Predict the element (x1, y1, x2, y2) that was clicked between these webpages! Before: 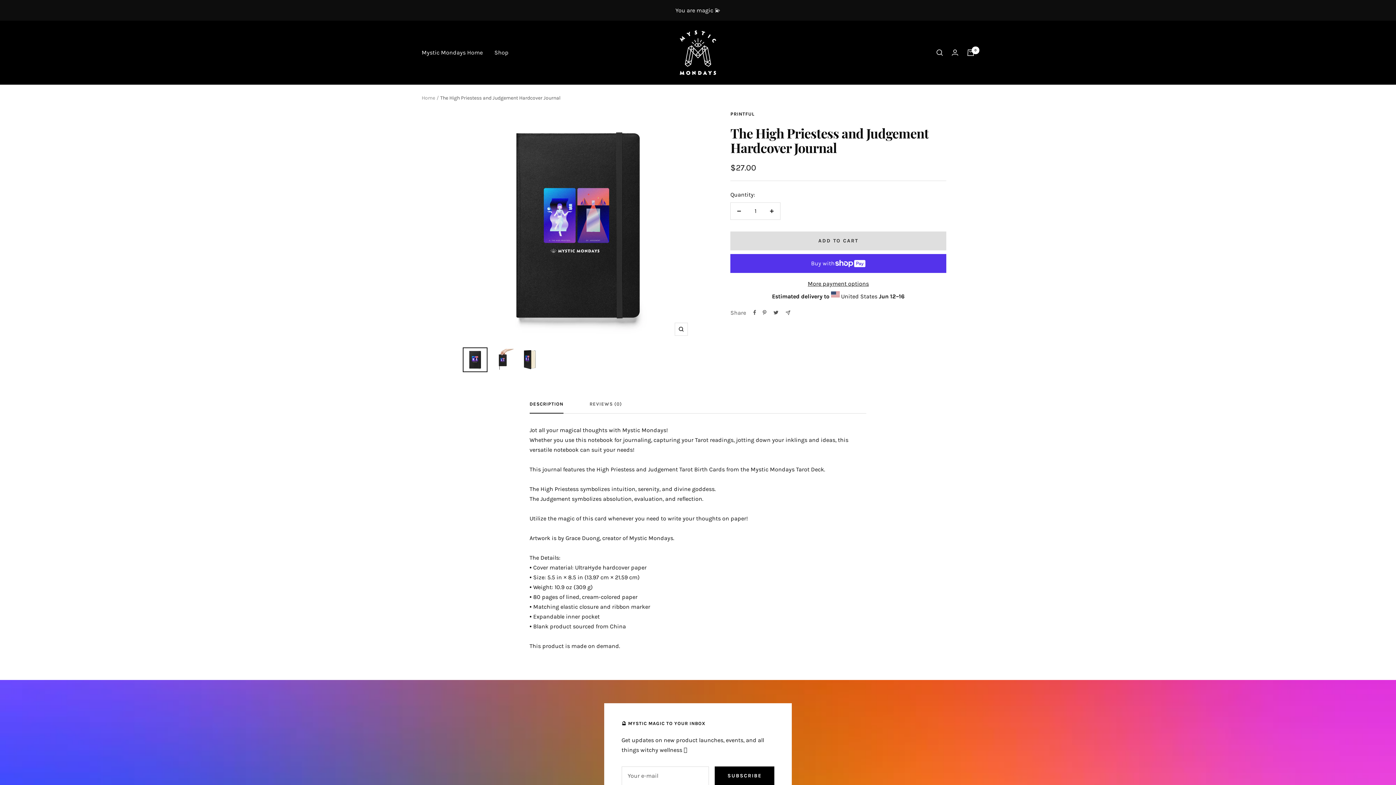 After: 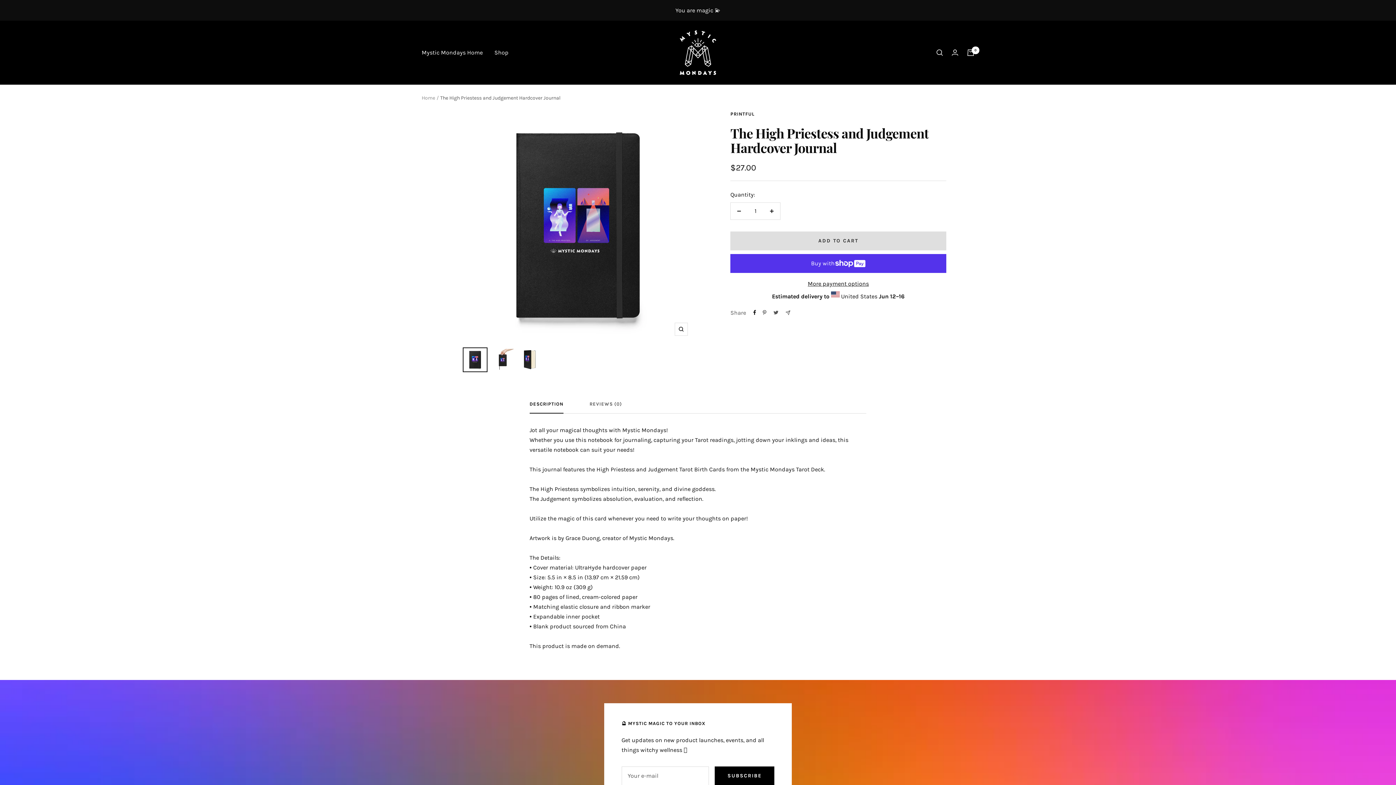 Action: bbox: (753, 310, 756, 315) label: Share on Facebook